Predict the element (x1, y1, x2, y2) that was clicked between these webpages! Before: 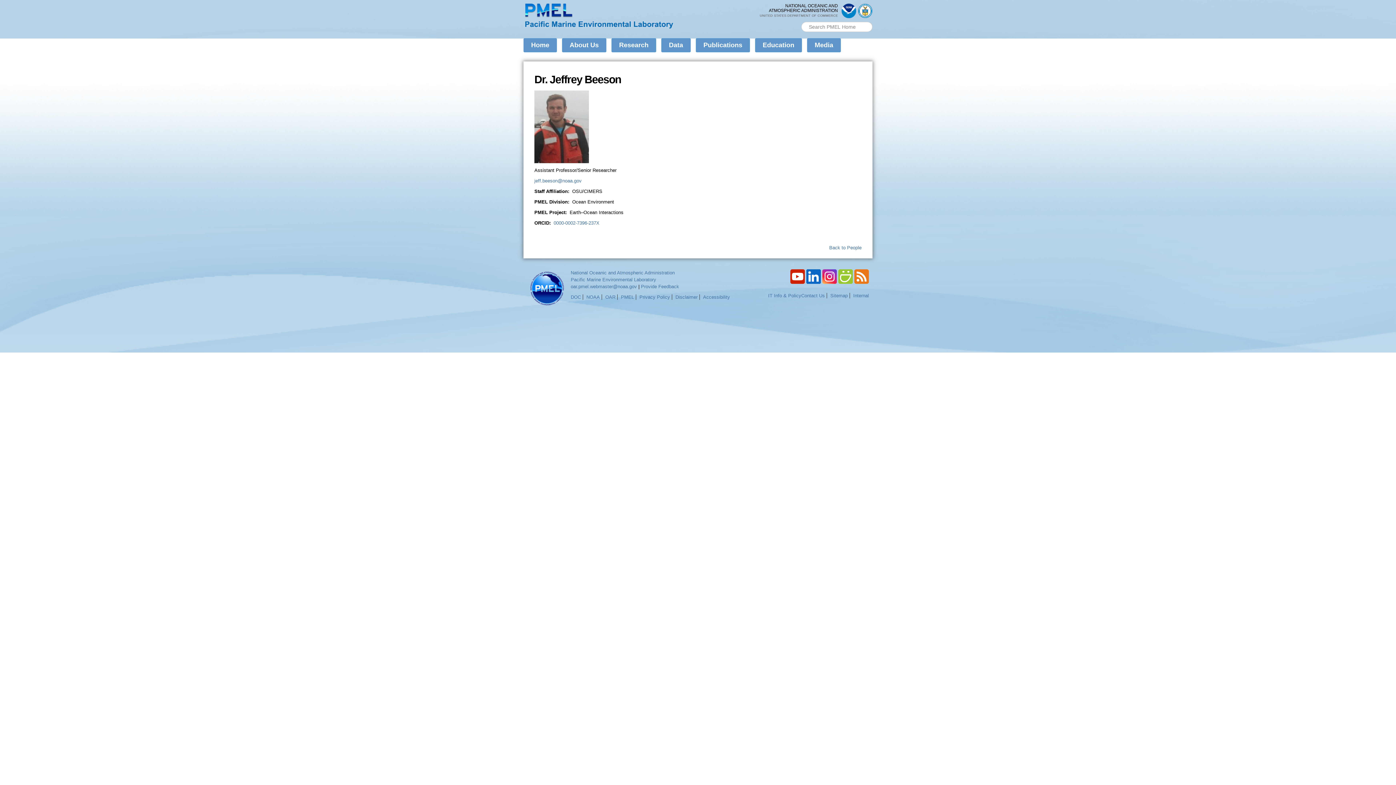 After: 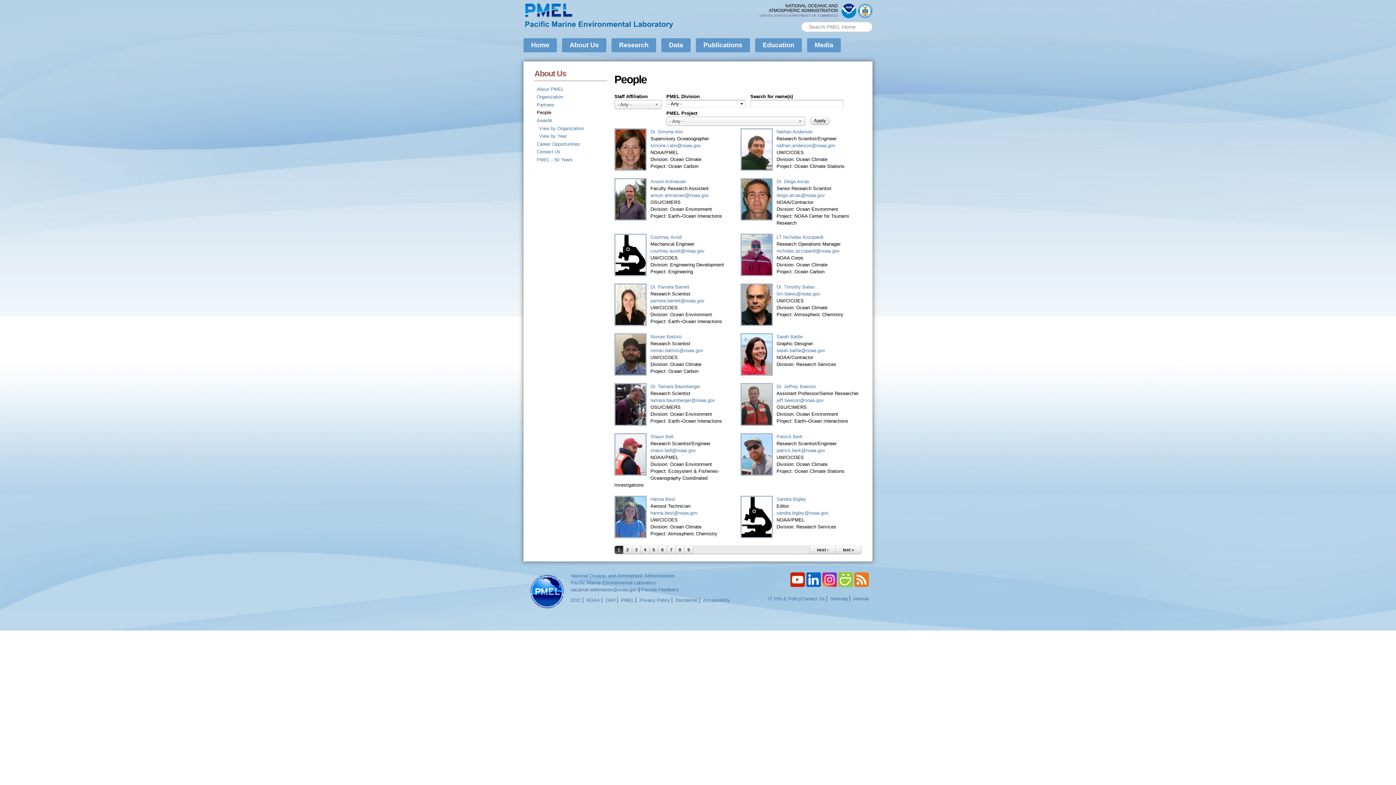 Action: label: Back to People bbox: (829, 245, 861, 250)